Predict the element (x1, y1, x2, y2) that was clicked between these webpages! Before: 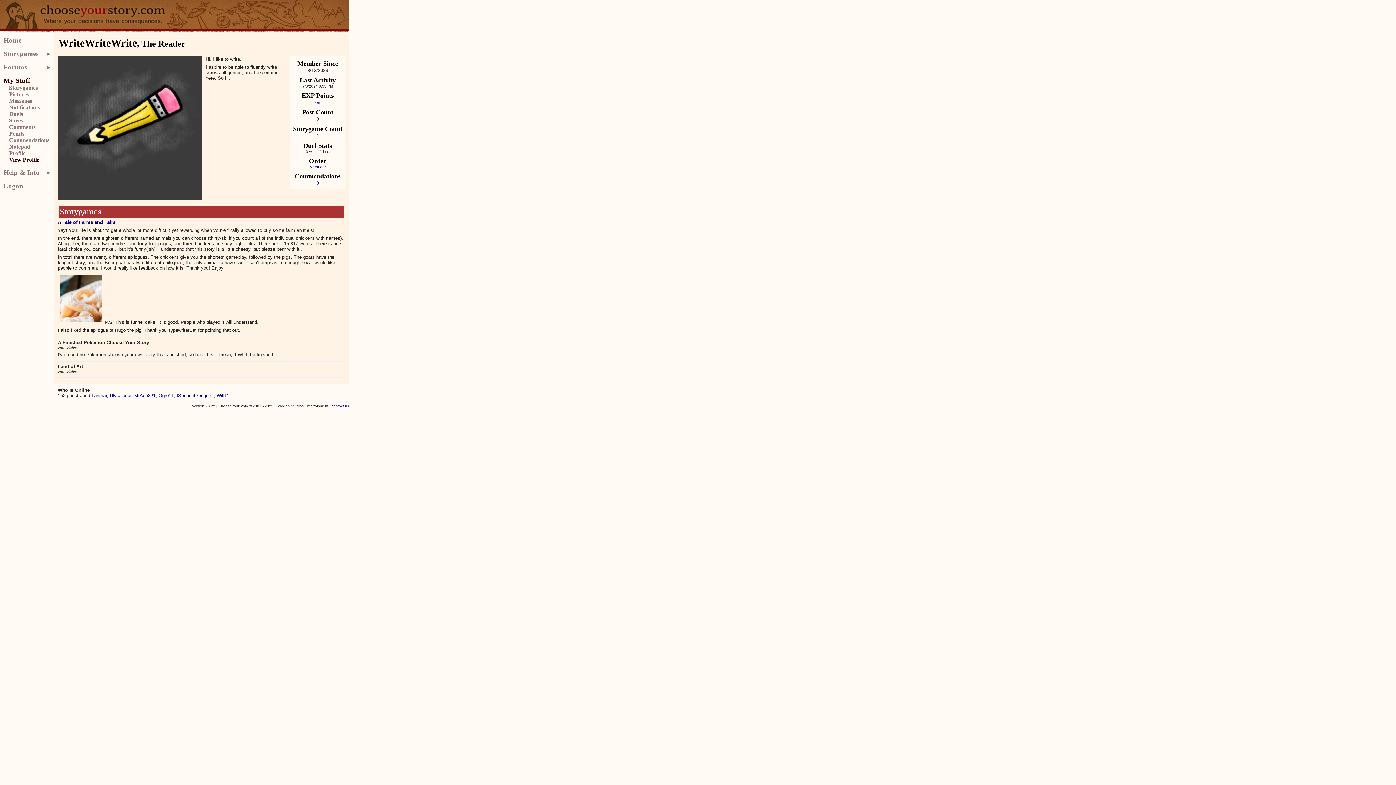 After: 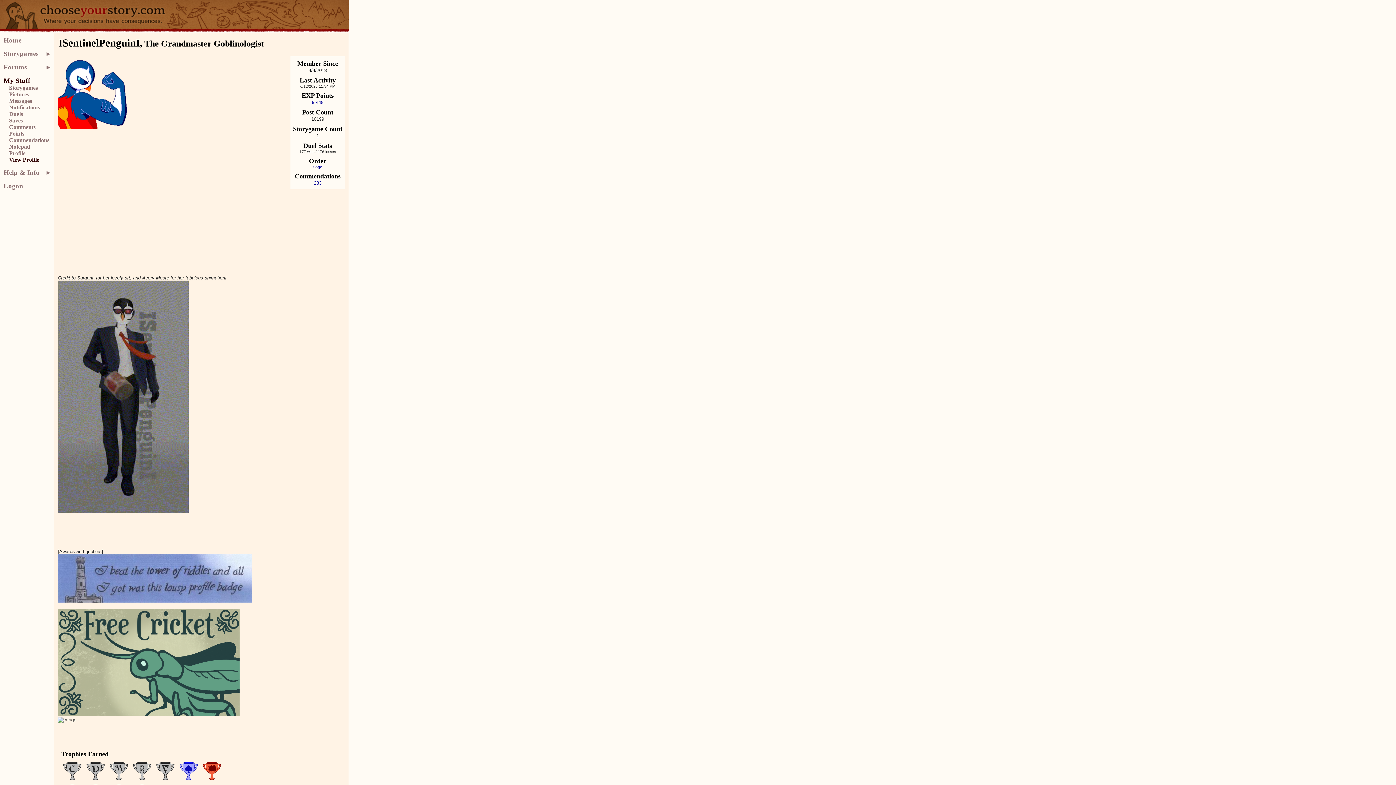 Action: label: ISentinelPenguinI bbox: (176, 392, 213, 398)